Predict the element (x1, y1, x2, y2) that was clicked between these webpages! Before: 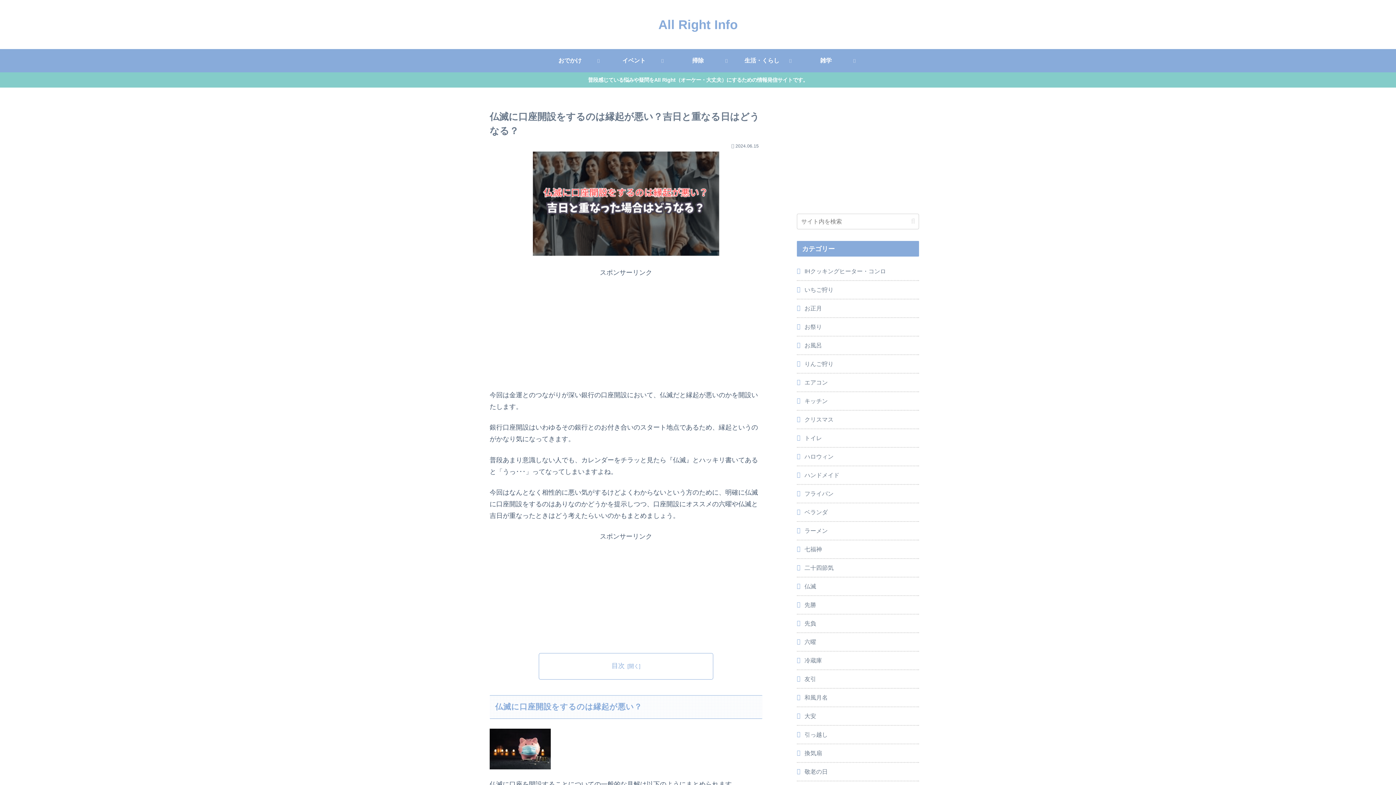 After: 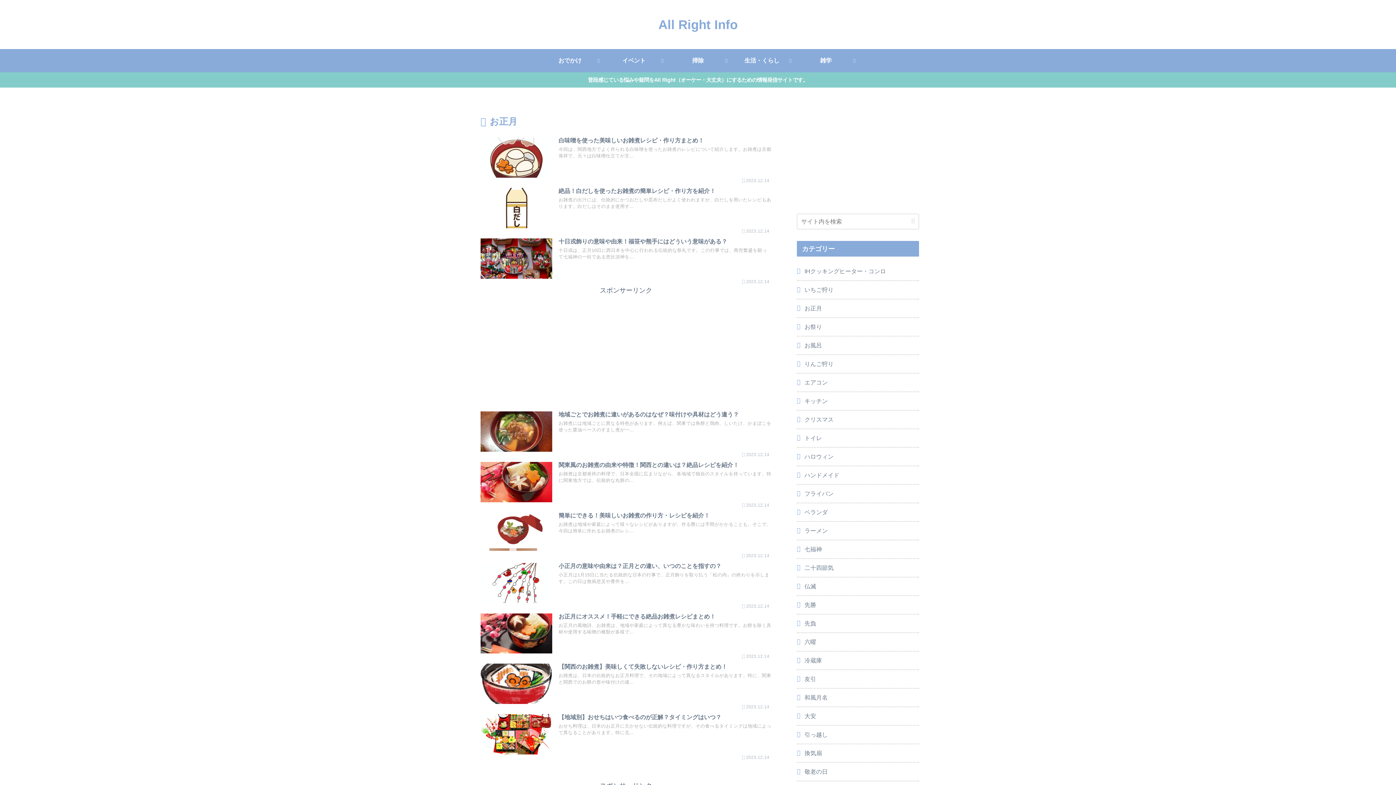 Action: label: お正月 bbox: (797, 299, 919, 318)